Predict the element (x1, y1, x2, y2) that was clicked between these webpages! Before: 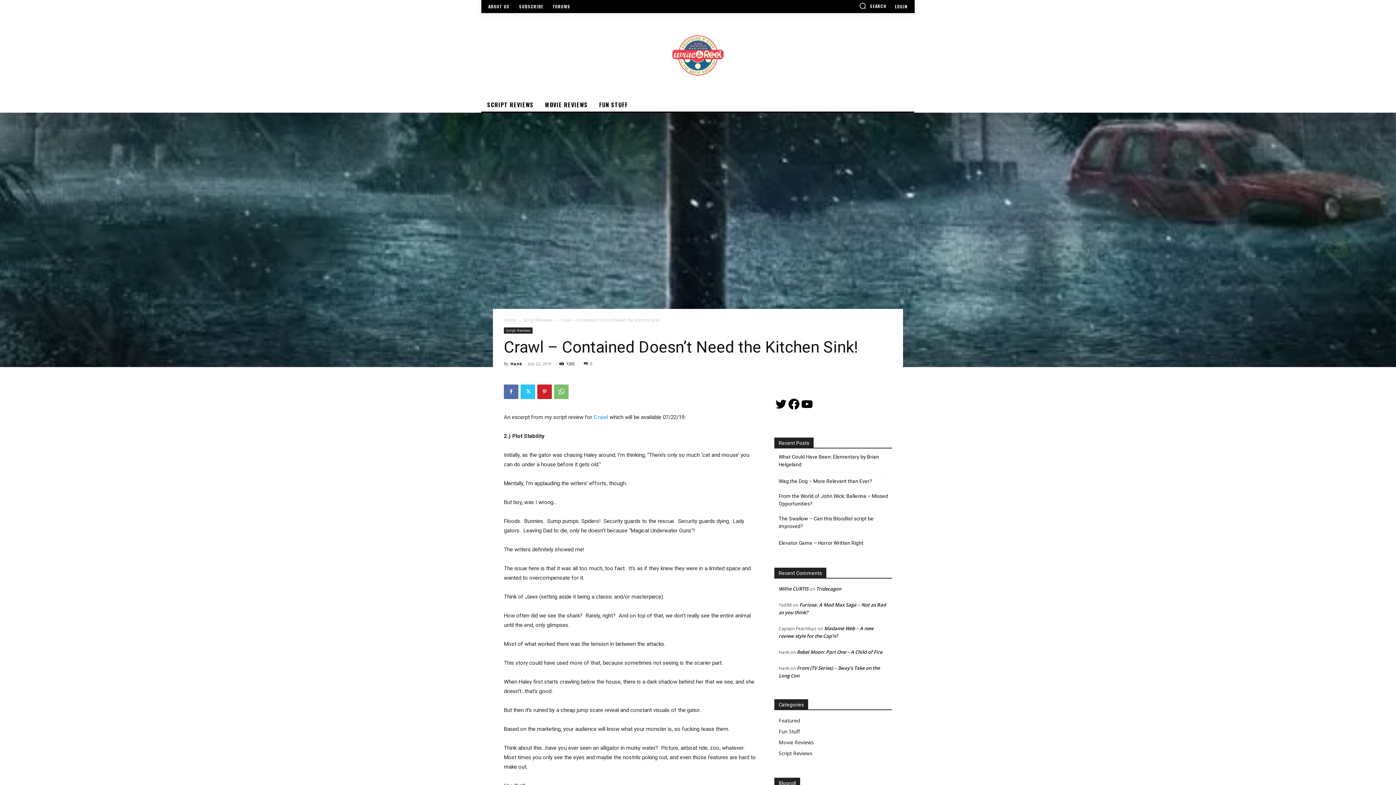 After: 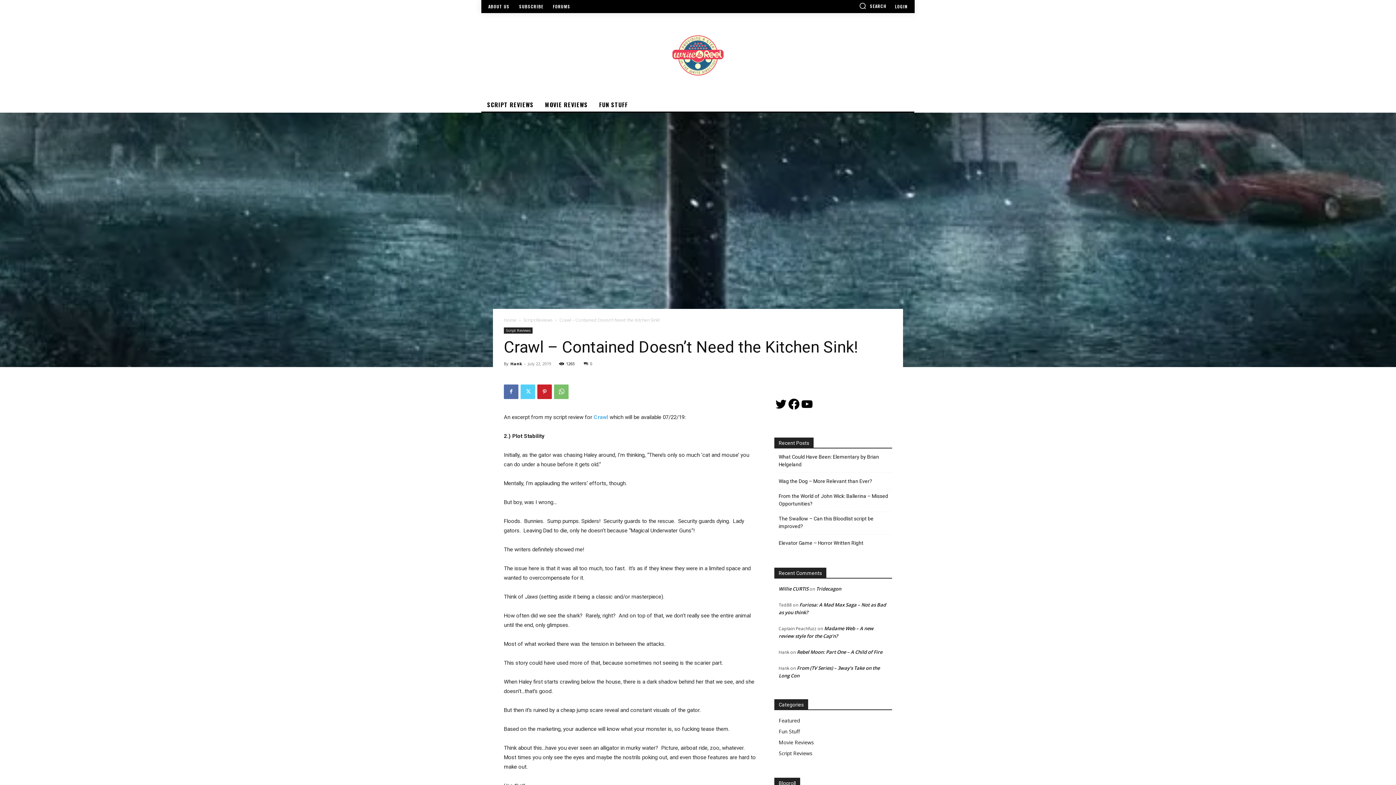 Action: bbox: (520, 384, 535, 399)